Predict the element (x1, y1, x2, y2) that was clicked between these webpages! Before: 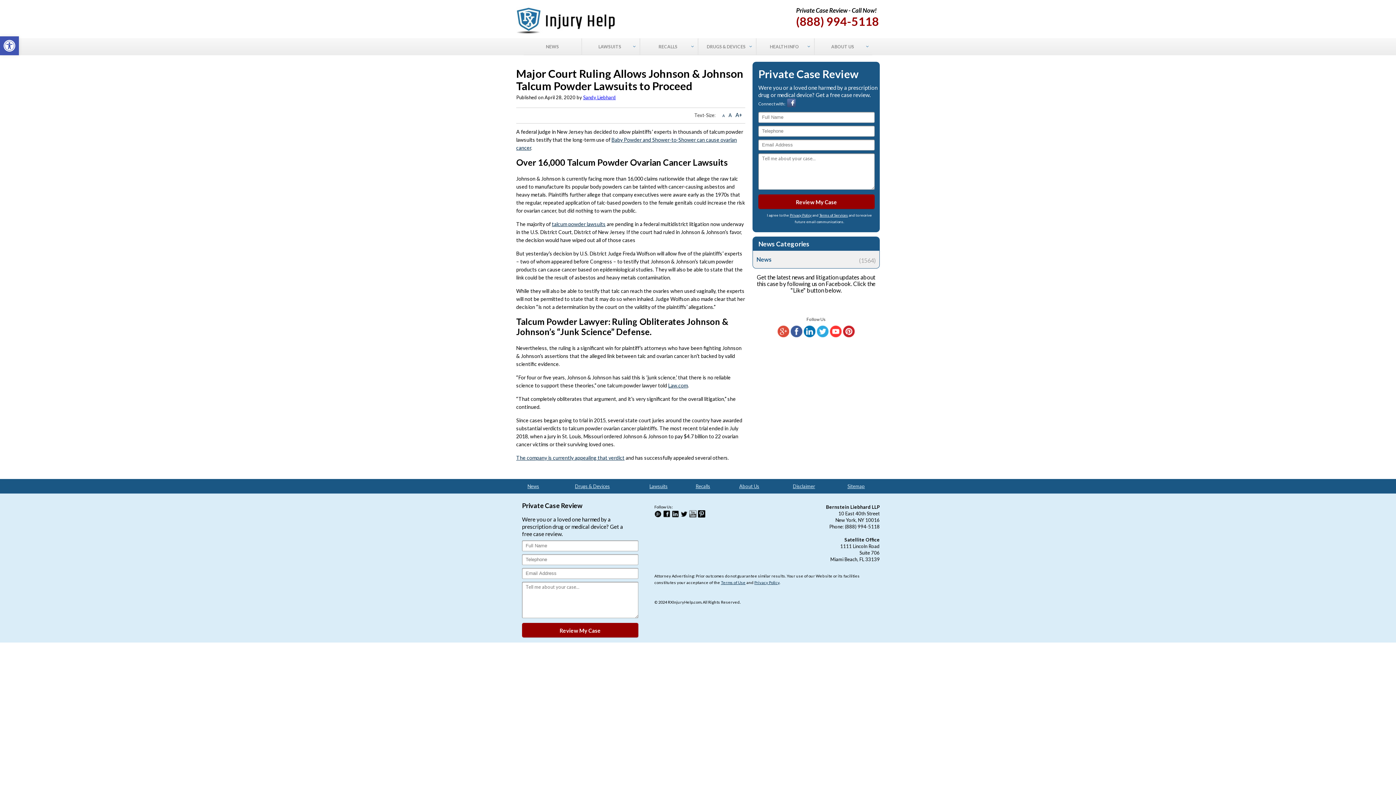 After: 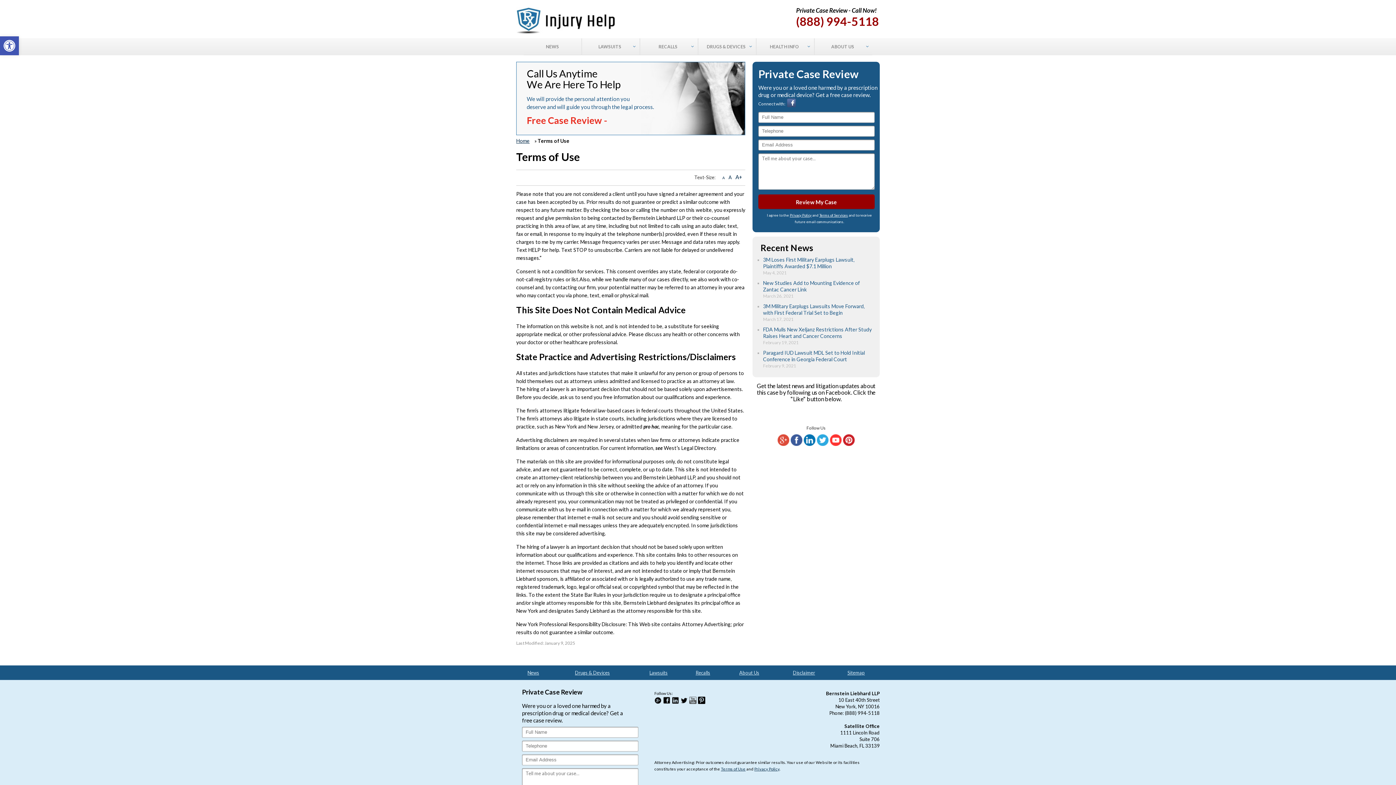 Action: label: Terms of Use bbox: (721, 580, 745, 585)